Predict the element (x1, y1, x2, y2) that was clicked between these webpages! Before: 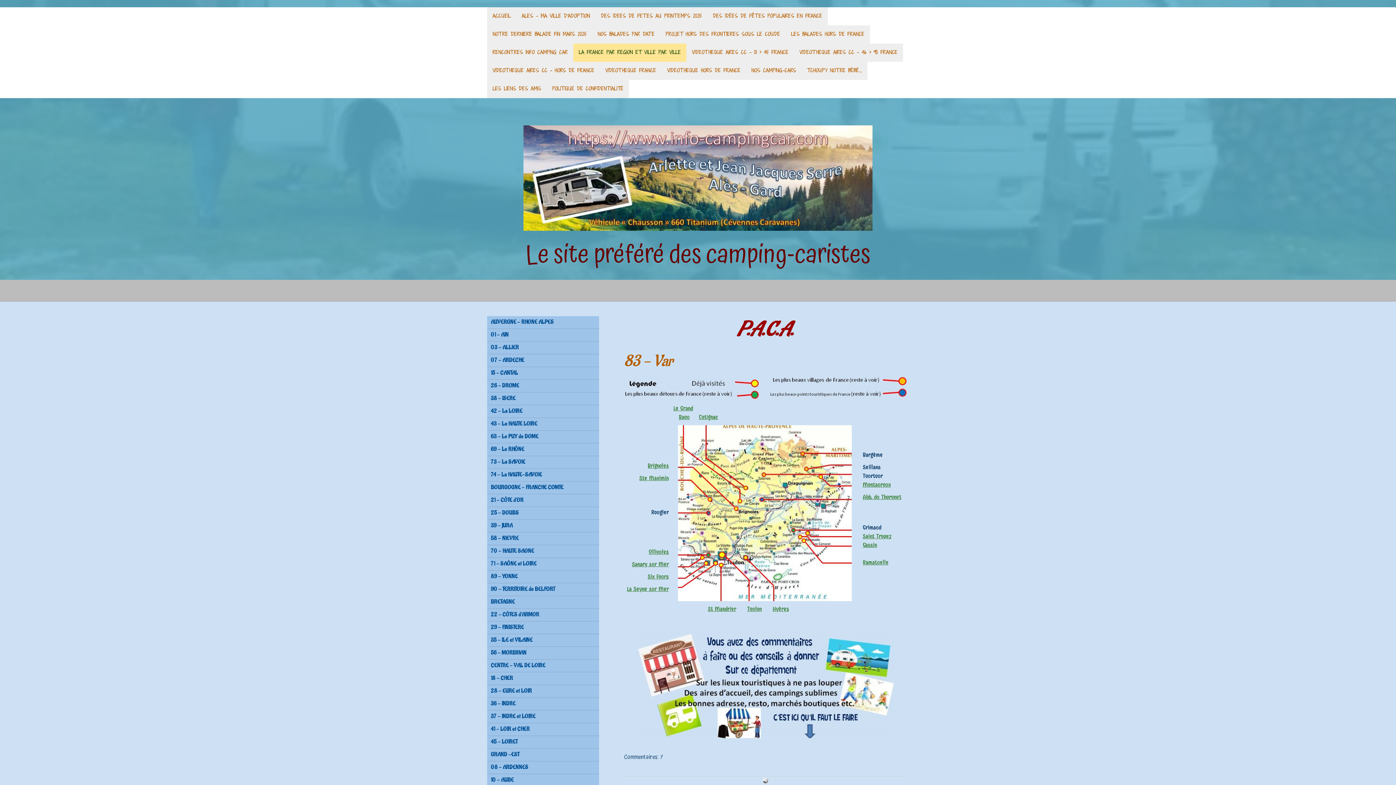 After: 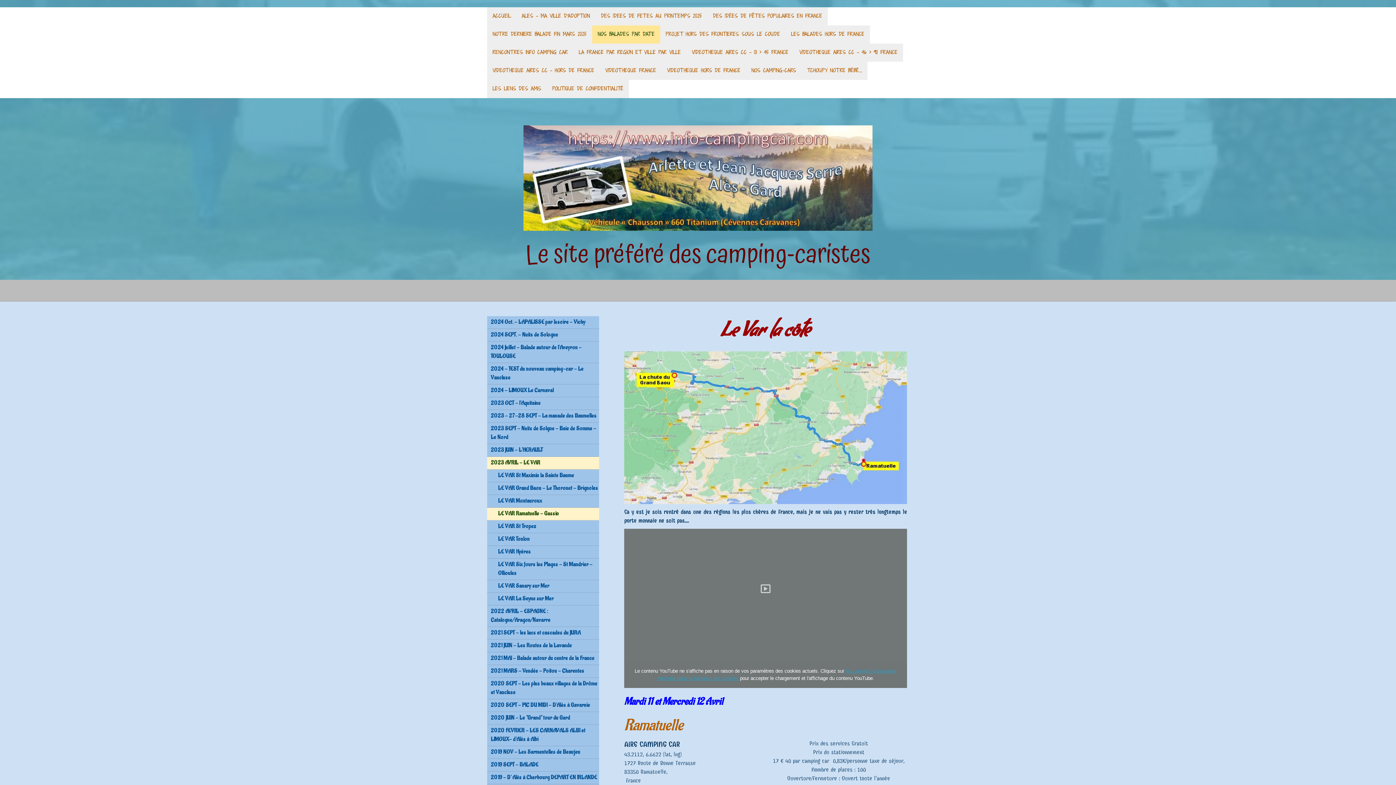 Action: bbox: (862, 559, 888, 566) label: Ramatuelle